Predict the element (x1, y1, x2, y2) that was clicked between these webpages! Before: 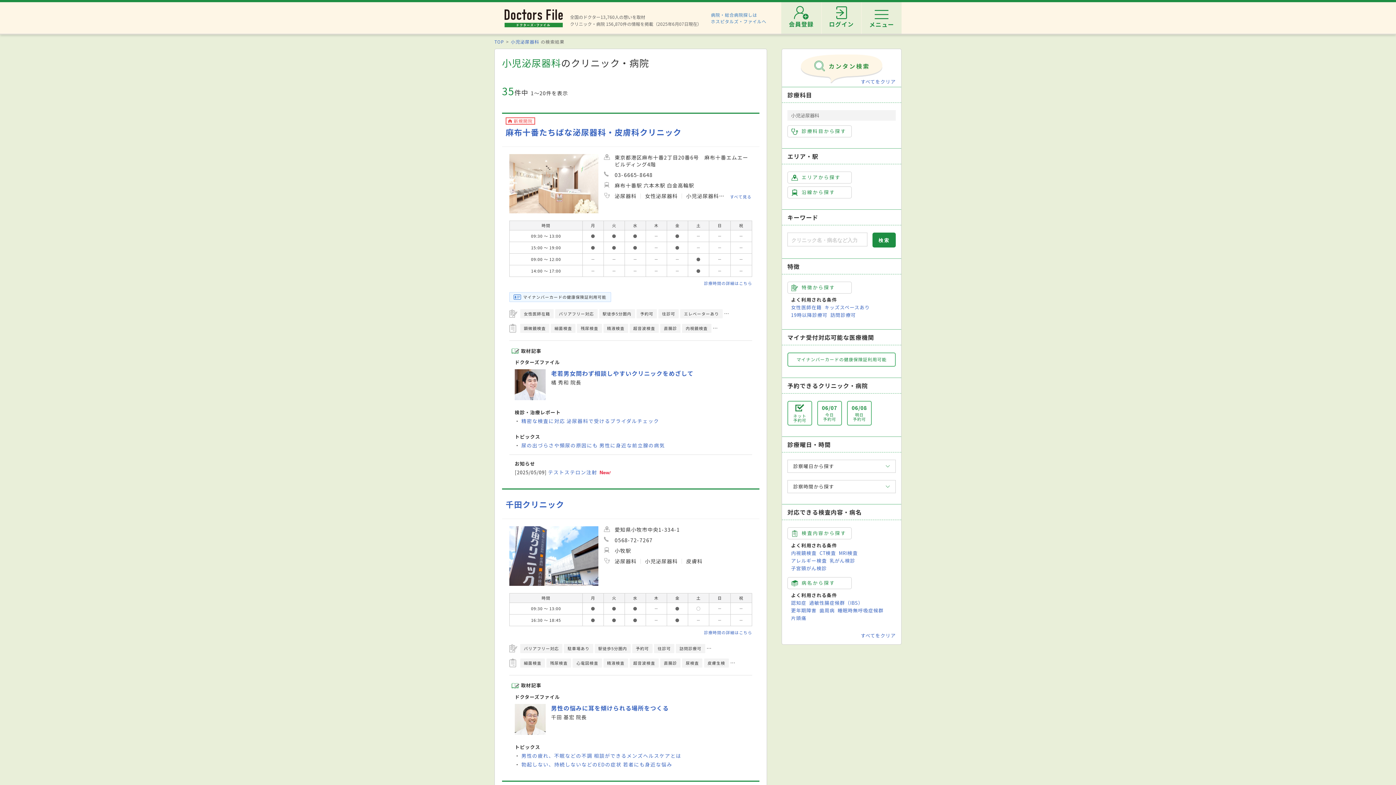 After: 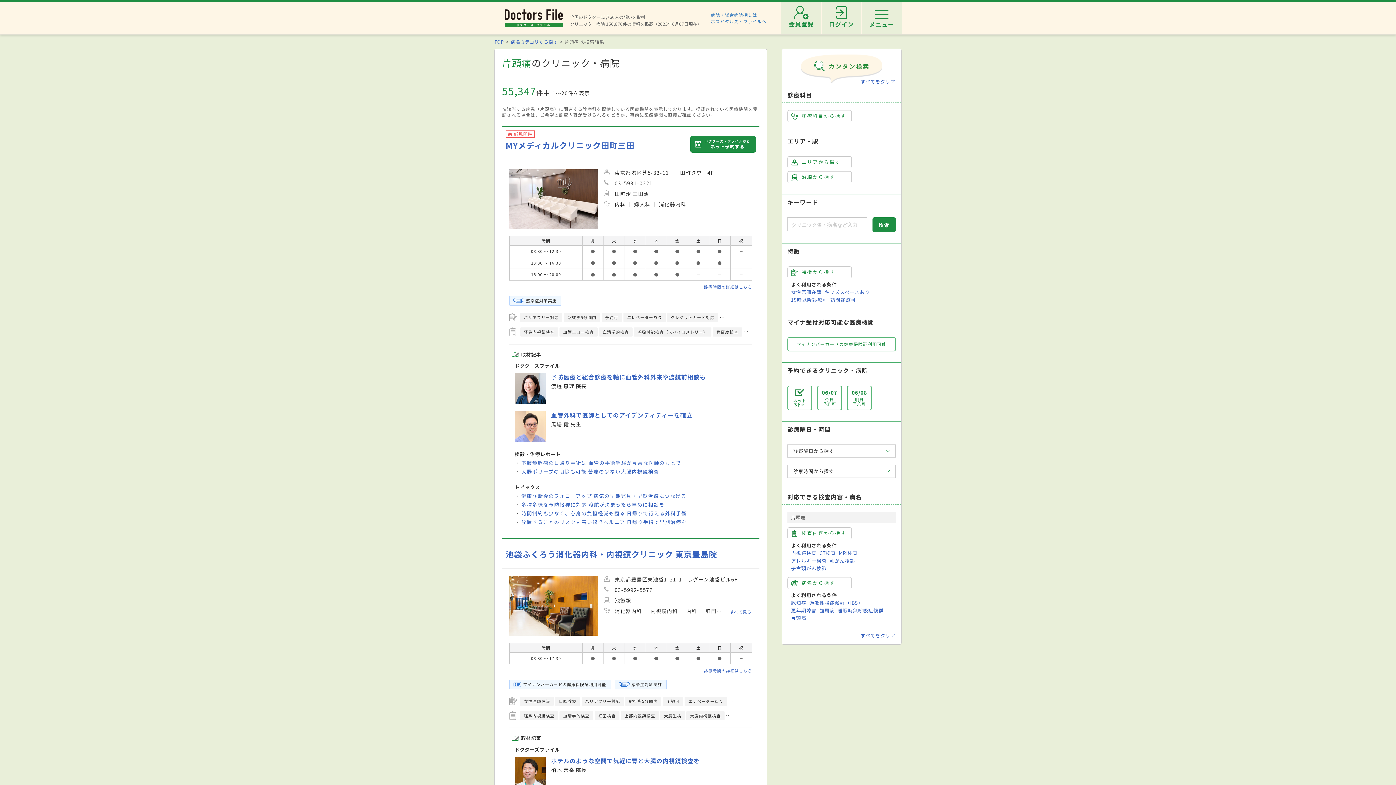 Action: bbox: (791, 614, 806, 621) label: 片頭痛